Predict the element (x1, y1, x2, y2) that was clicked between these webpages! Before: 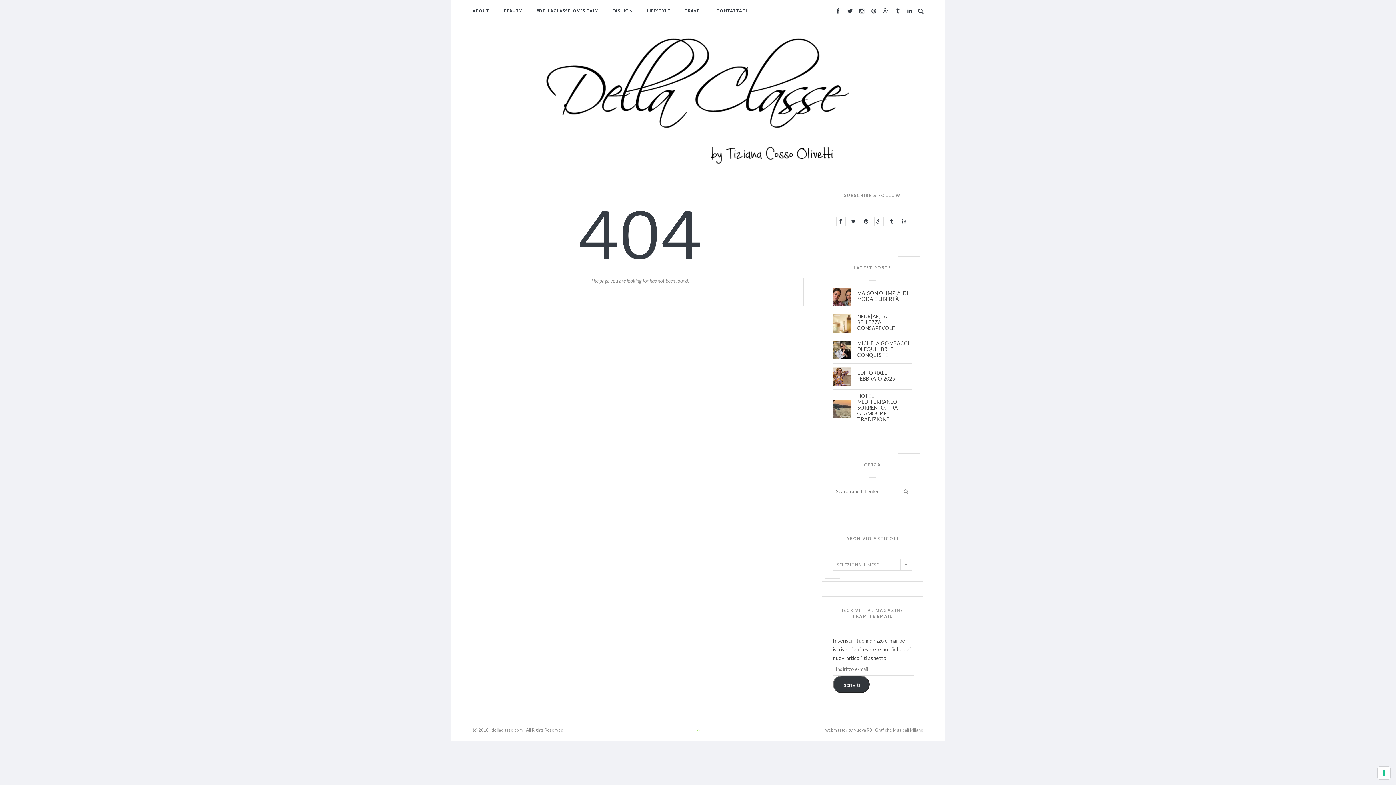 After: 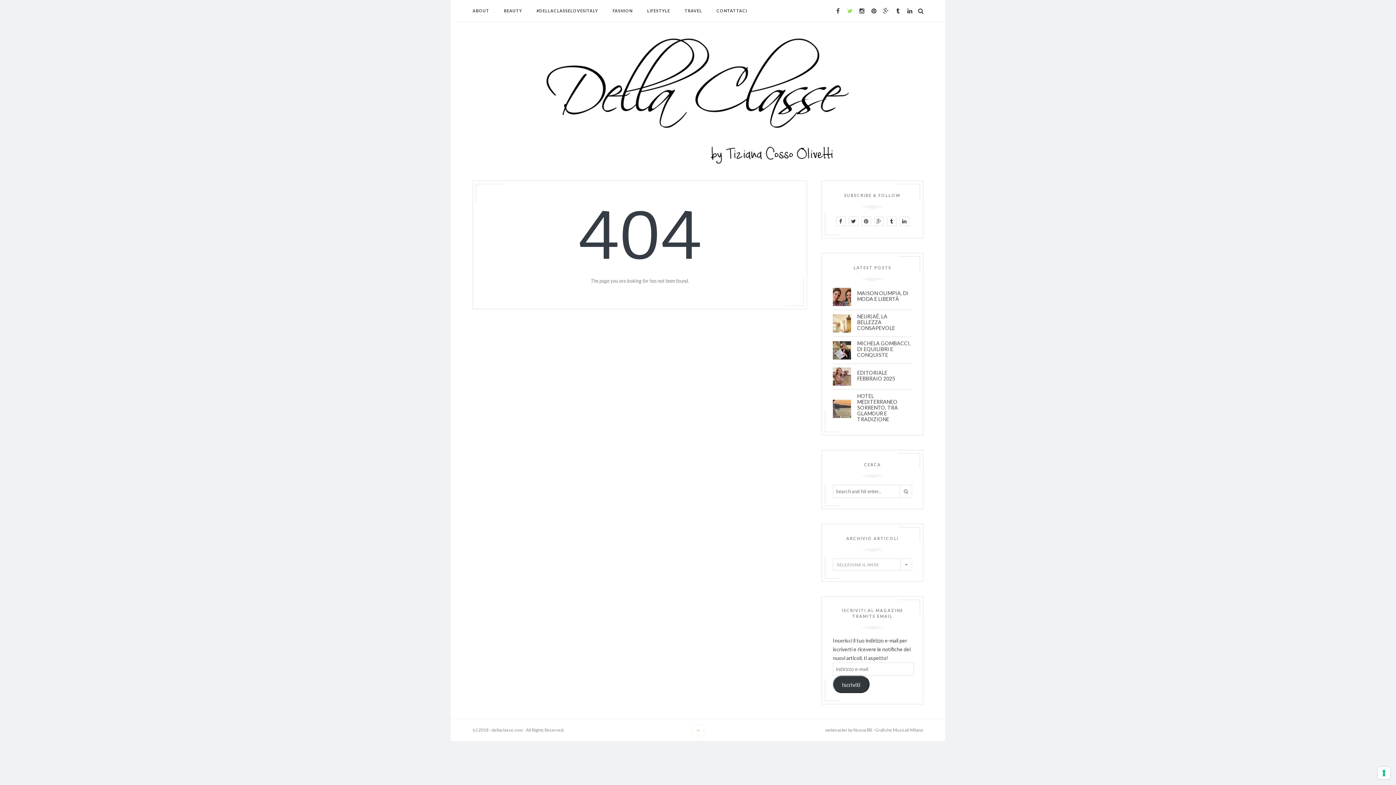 Action: bbox: (844, 0, 855, 21)